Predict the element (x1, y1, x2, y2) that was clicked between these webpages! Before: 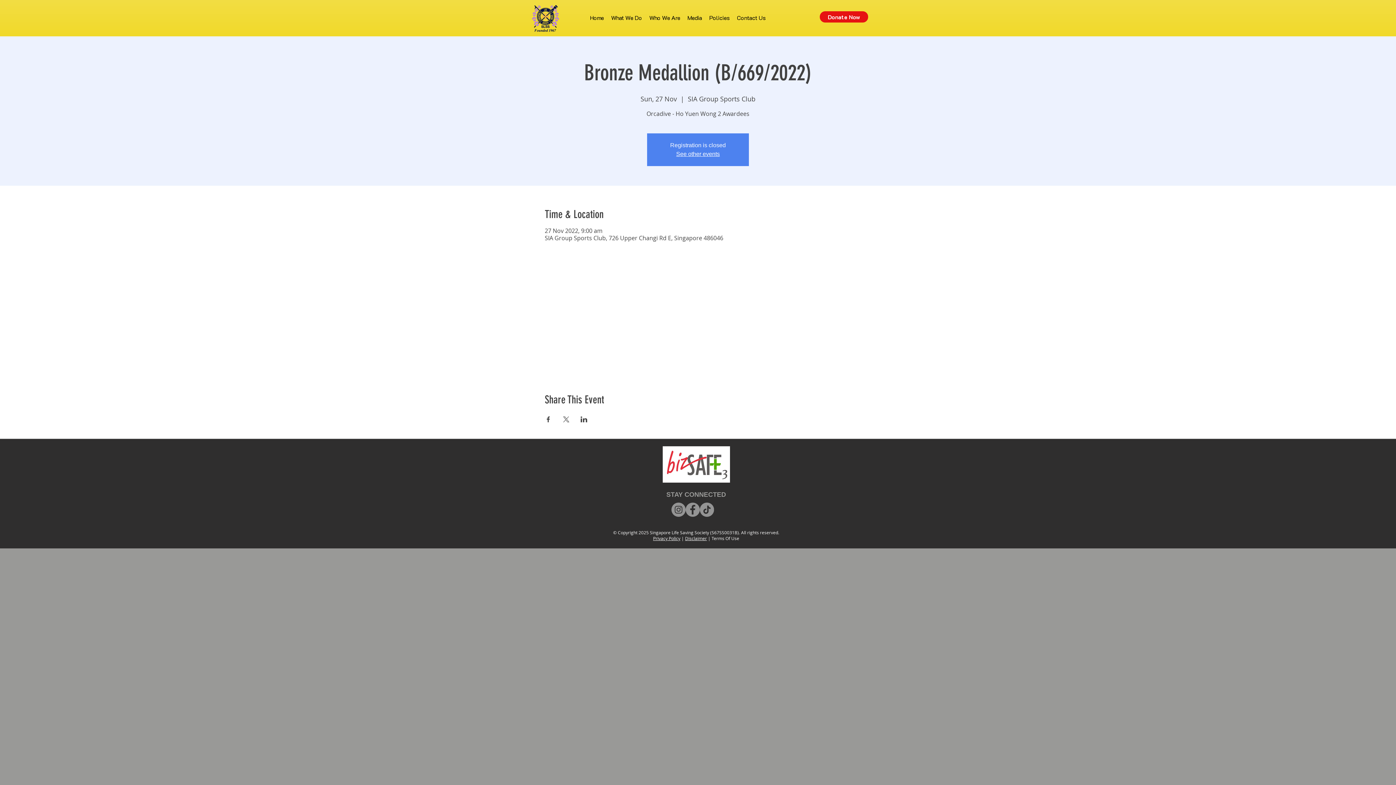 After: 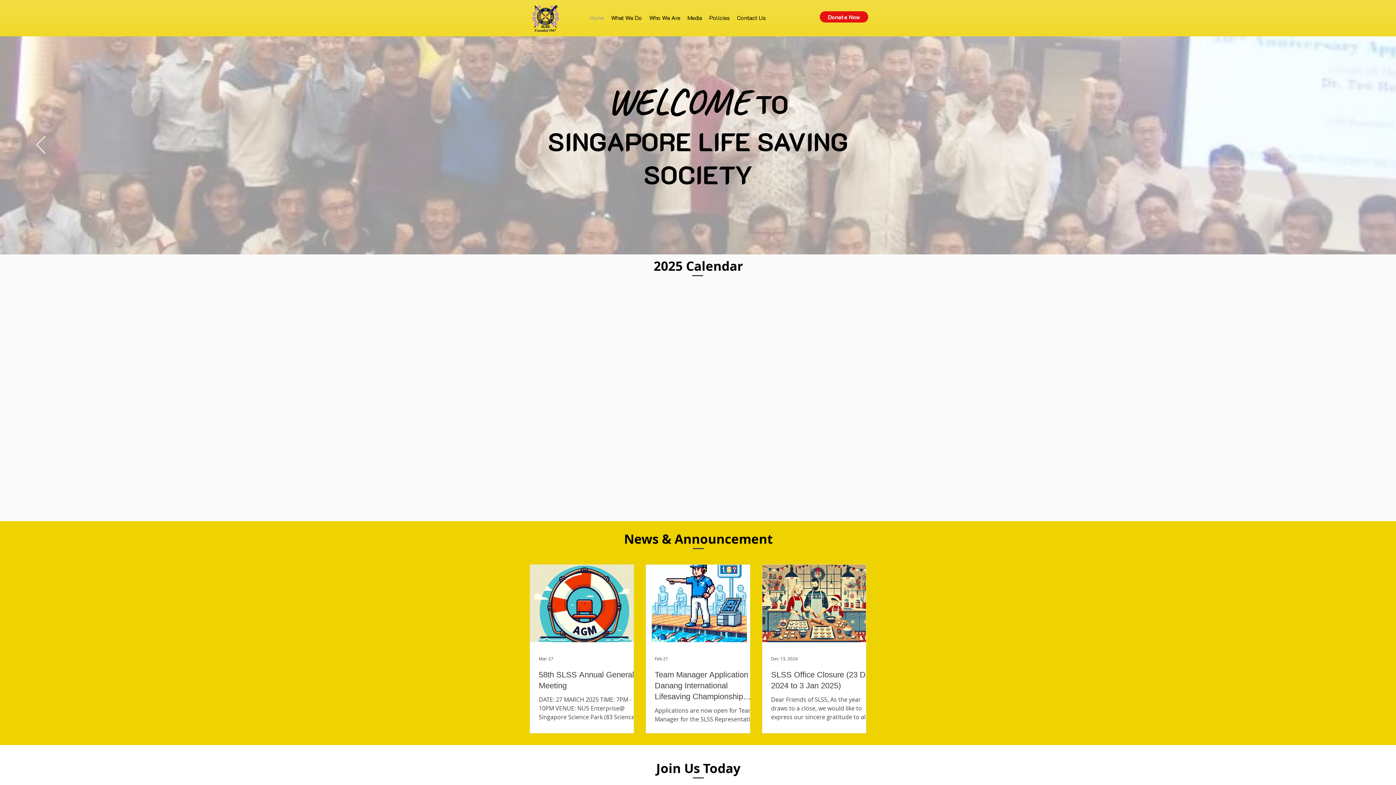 Action: label: See other events bbox: (676, 150, 720, 157)